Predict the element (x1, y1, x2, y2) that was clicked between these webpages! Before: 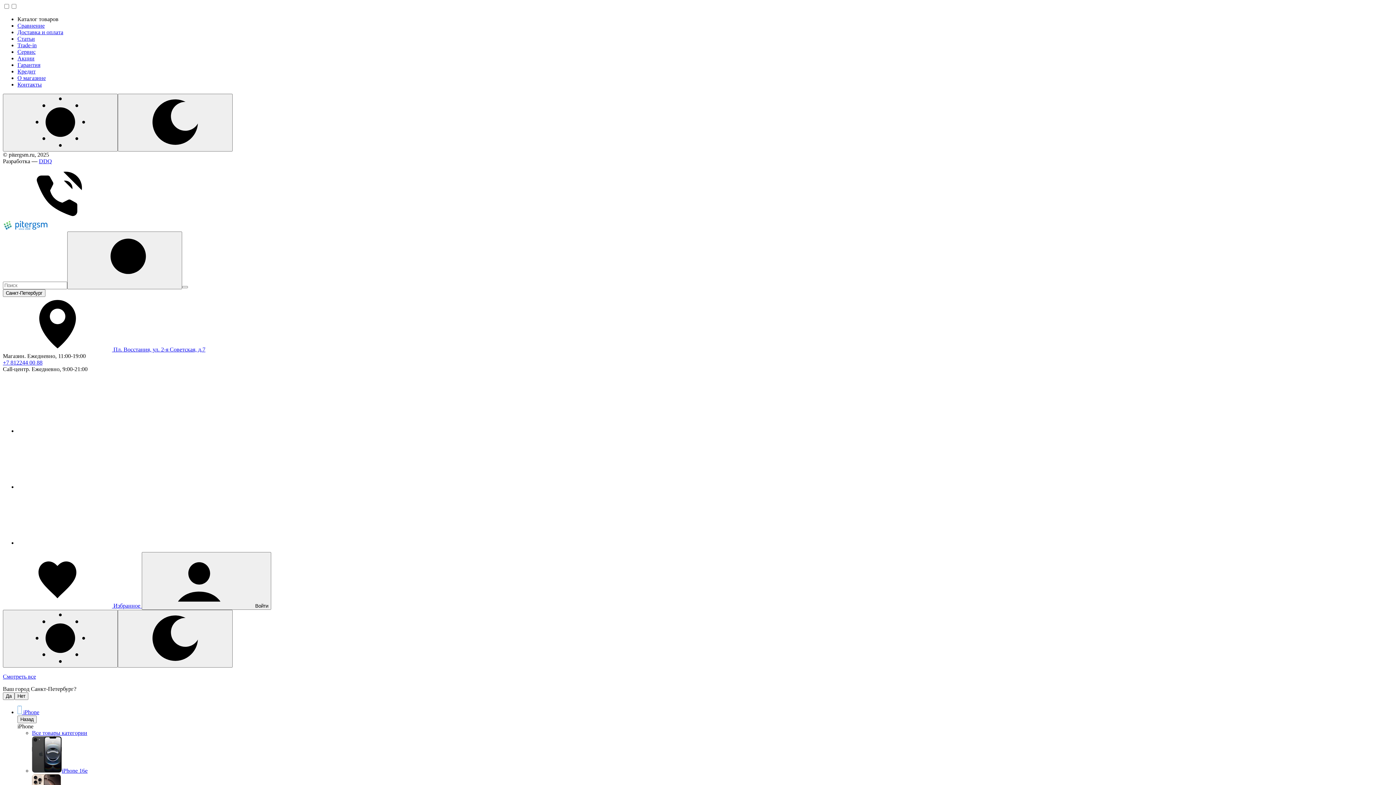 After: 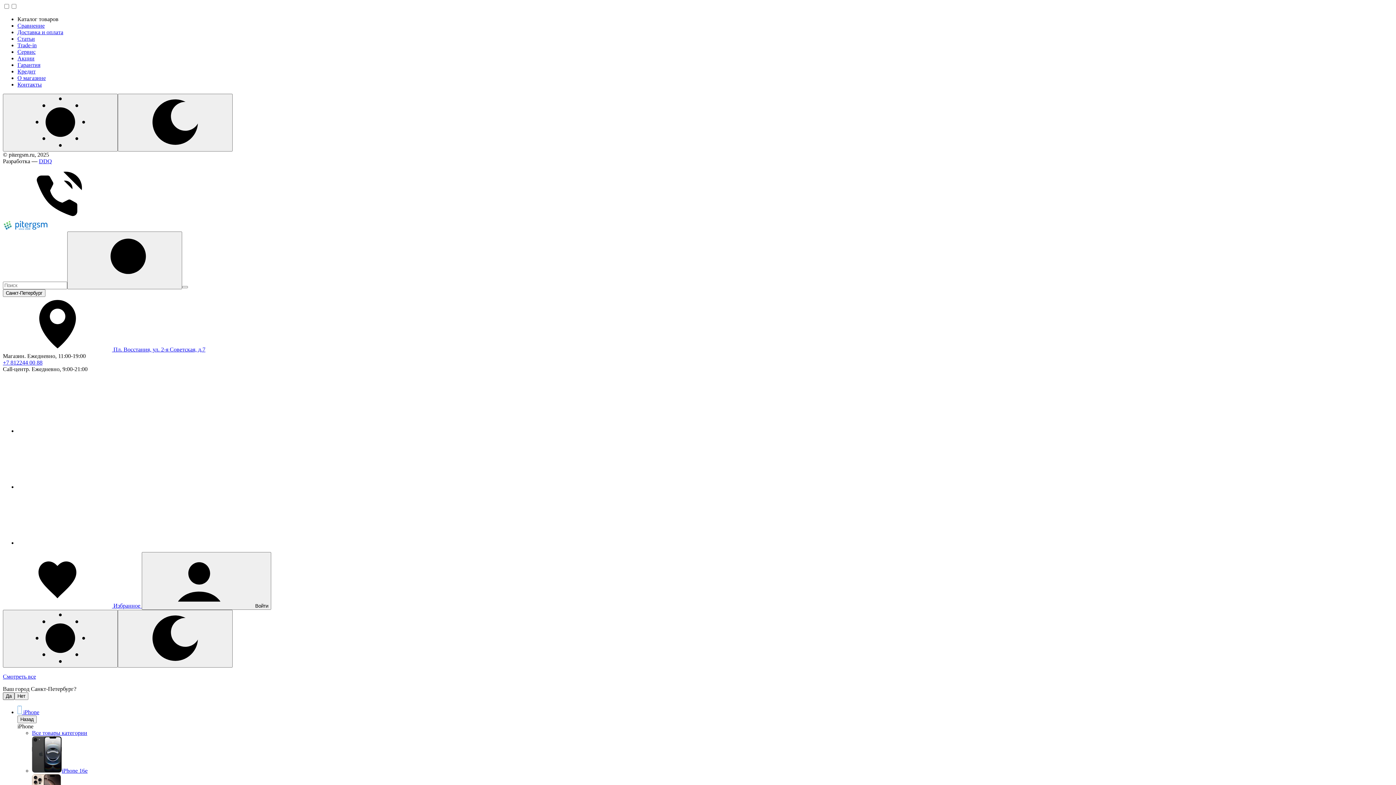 Action: label: Да bbox: (2, 692, 14, 700)